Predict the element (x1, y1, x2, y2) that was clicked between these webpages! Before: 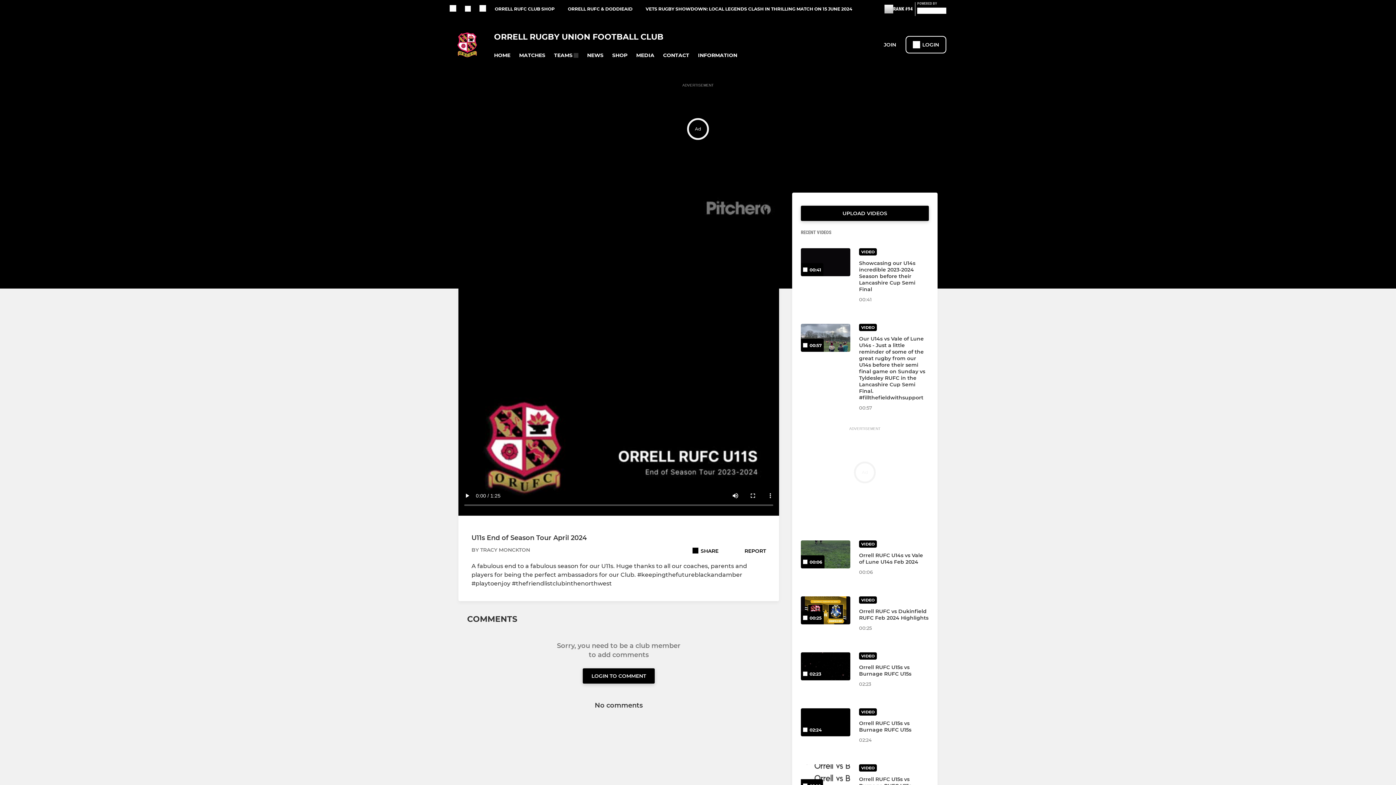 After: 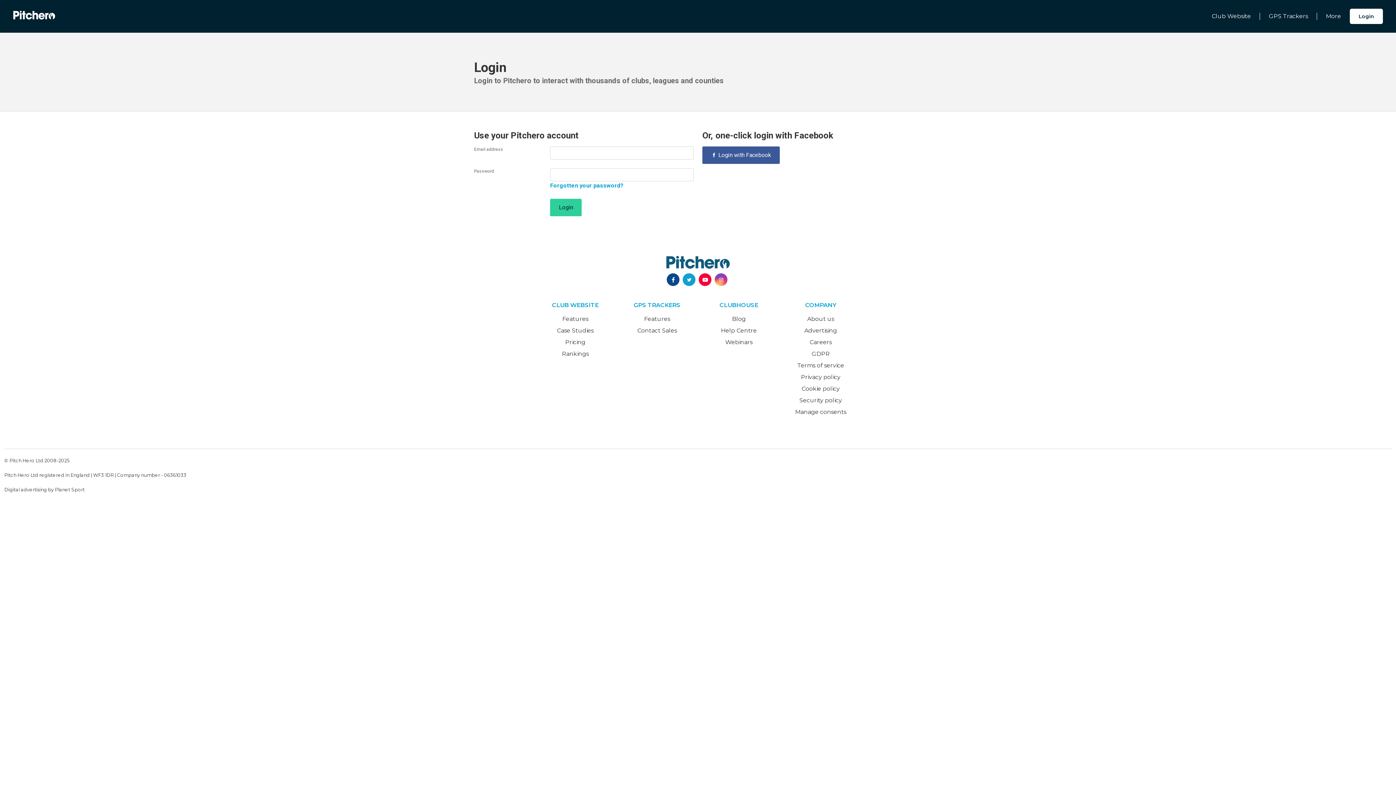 Action: bbox: (801, 205, 929, 221) label: UPLOAD VIDEOS